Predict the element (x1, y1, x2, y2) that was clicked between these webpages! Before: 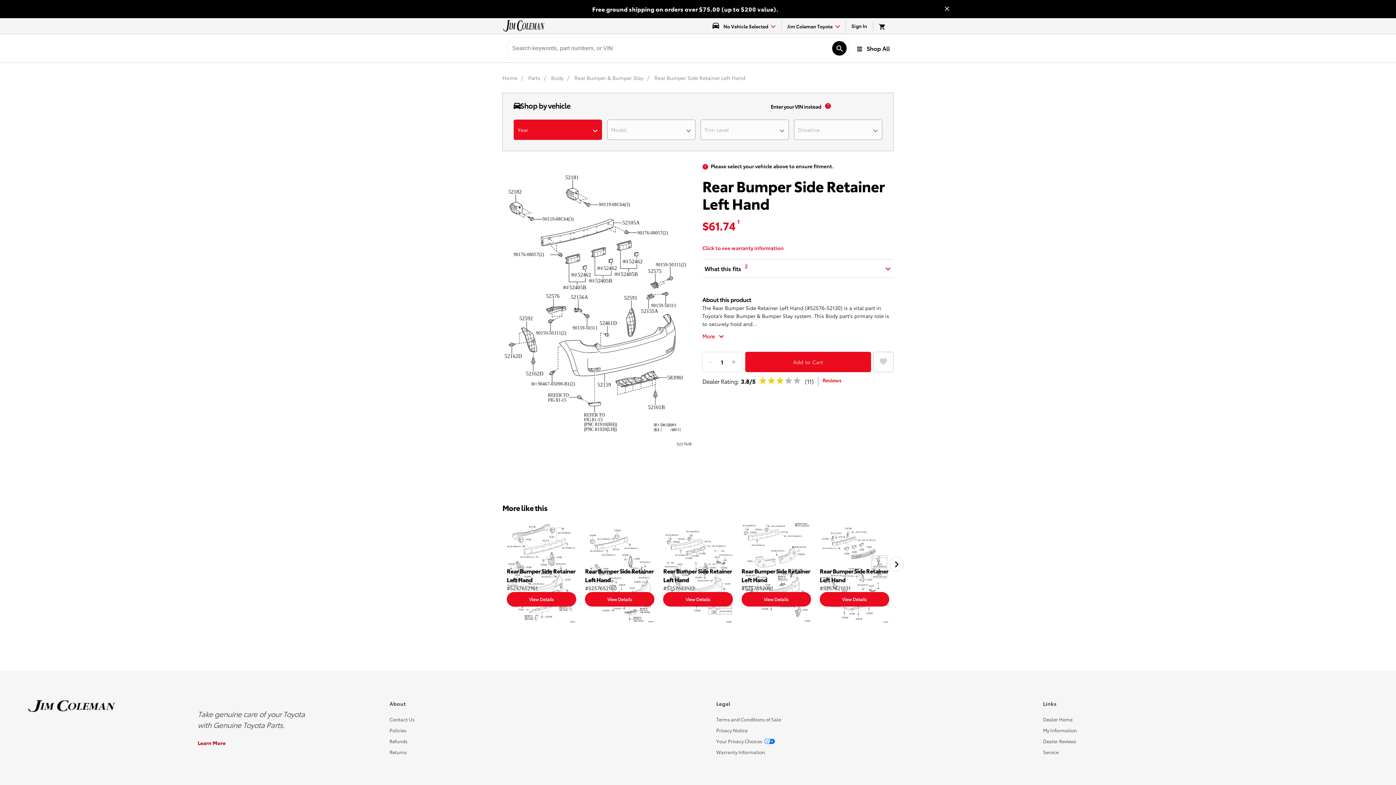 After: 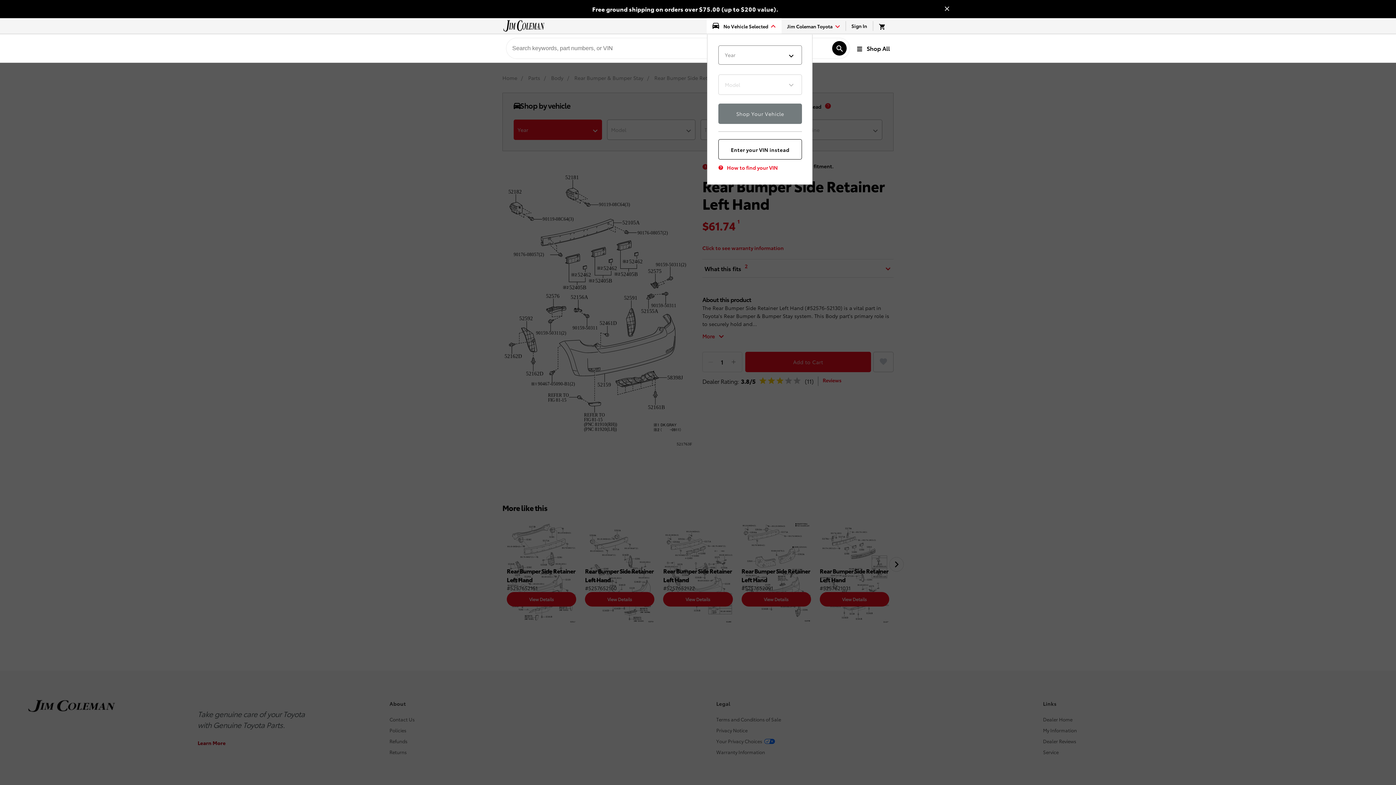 Action: bbox: (707, 21, 781, 30) label: select vehicle dropdown